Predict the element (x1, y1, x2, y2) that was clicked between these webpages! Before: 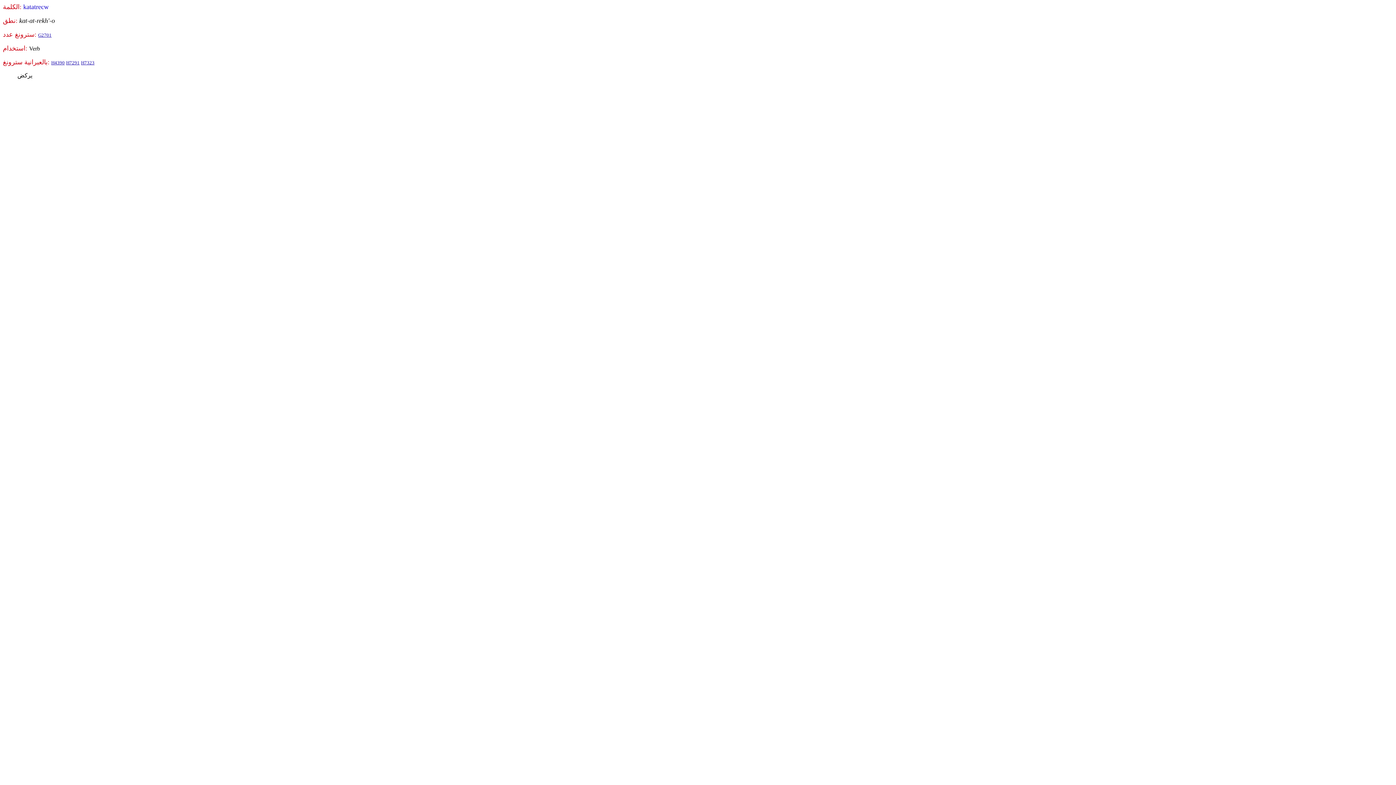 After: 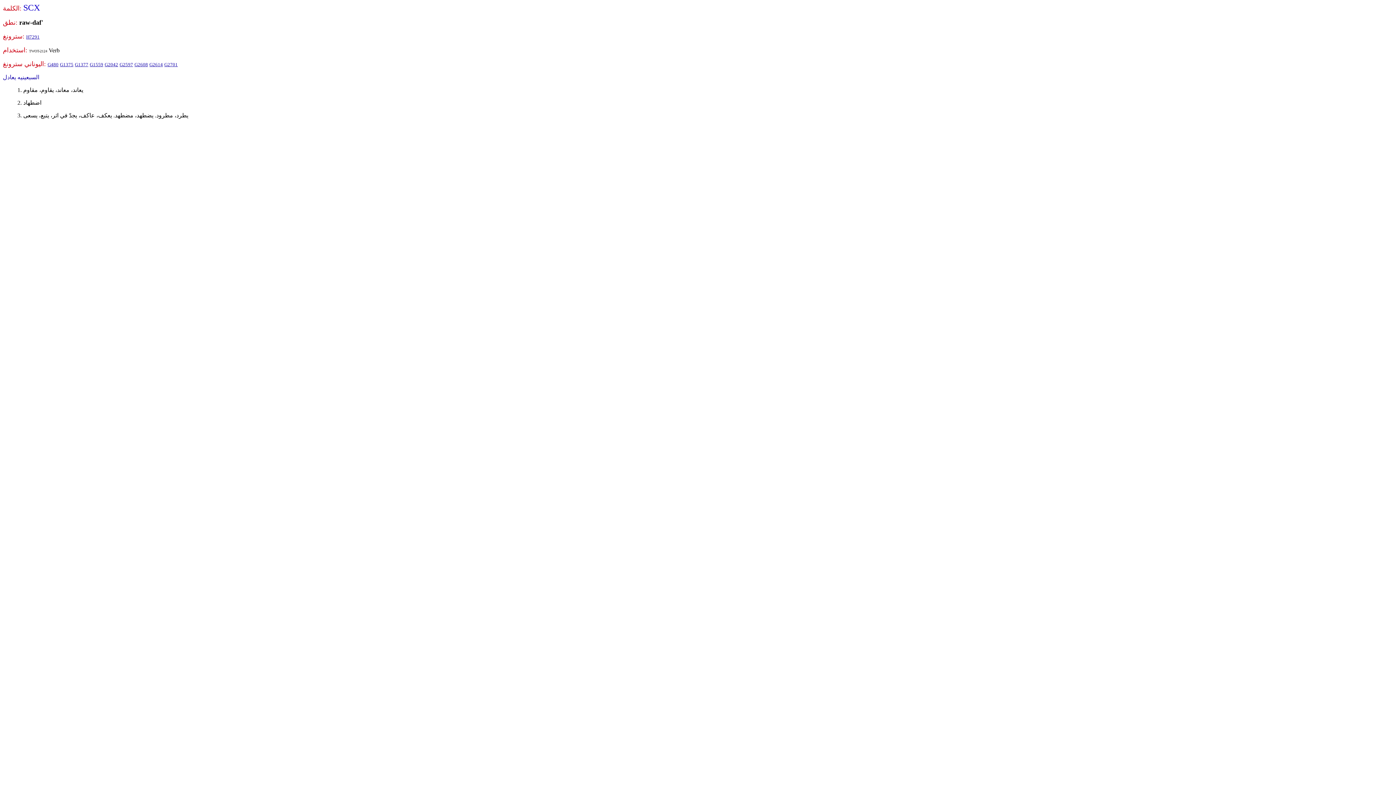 Action: bbox: (66, 59, 79, 65) label: H7291